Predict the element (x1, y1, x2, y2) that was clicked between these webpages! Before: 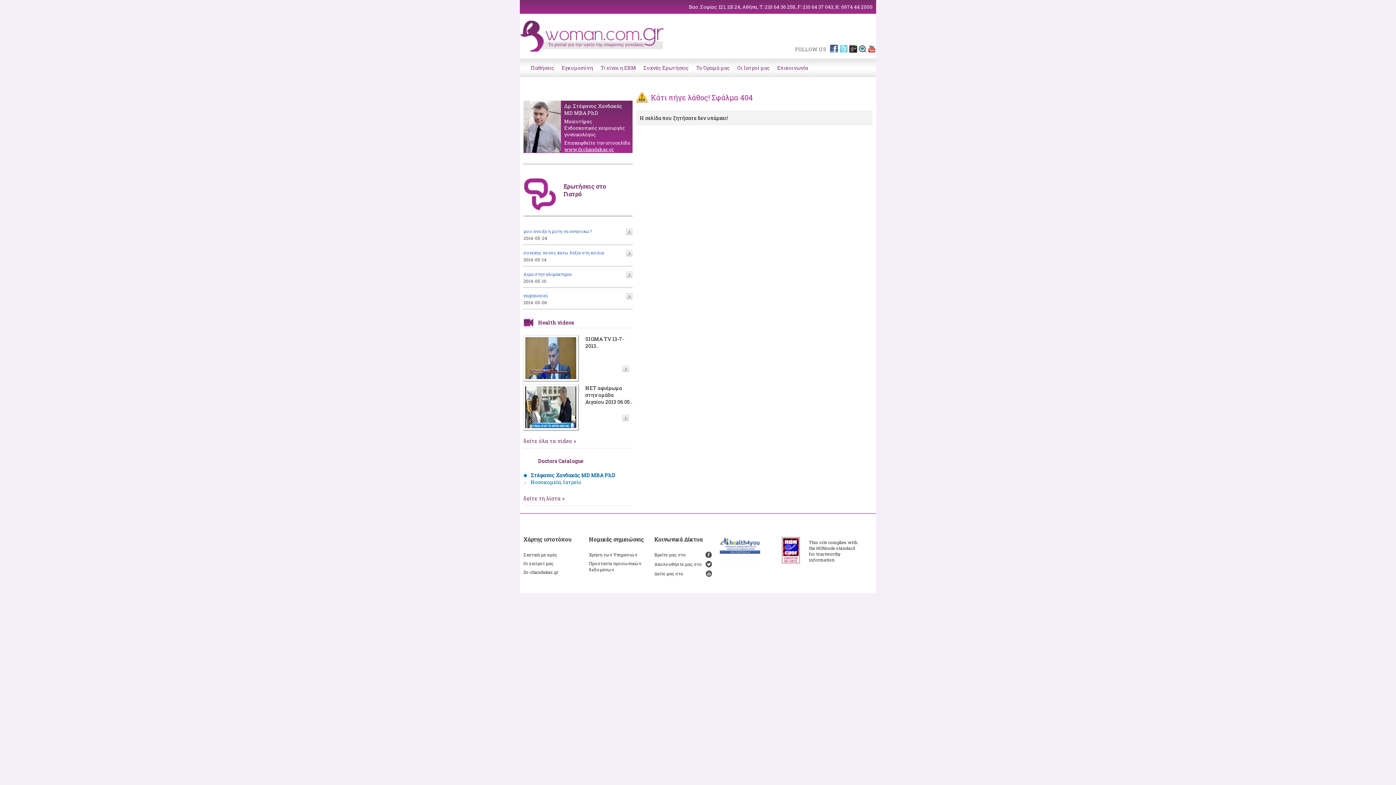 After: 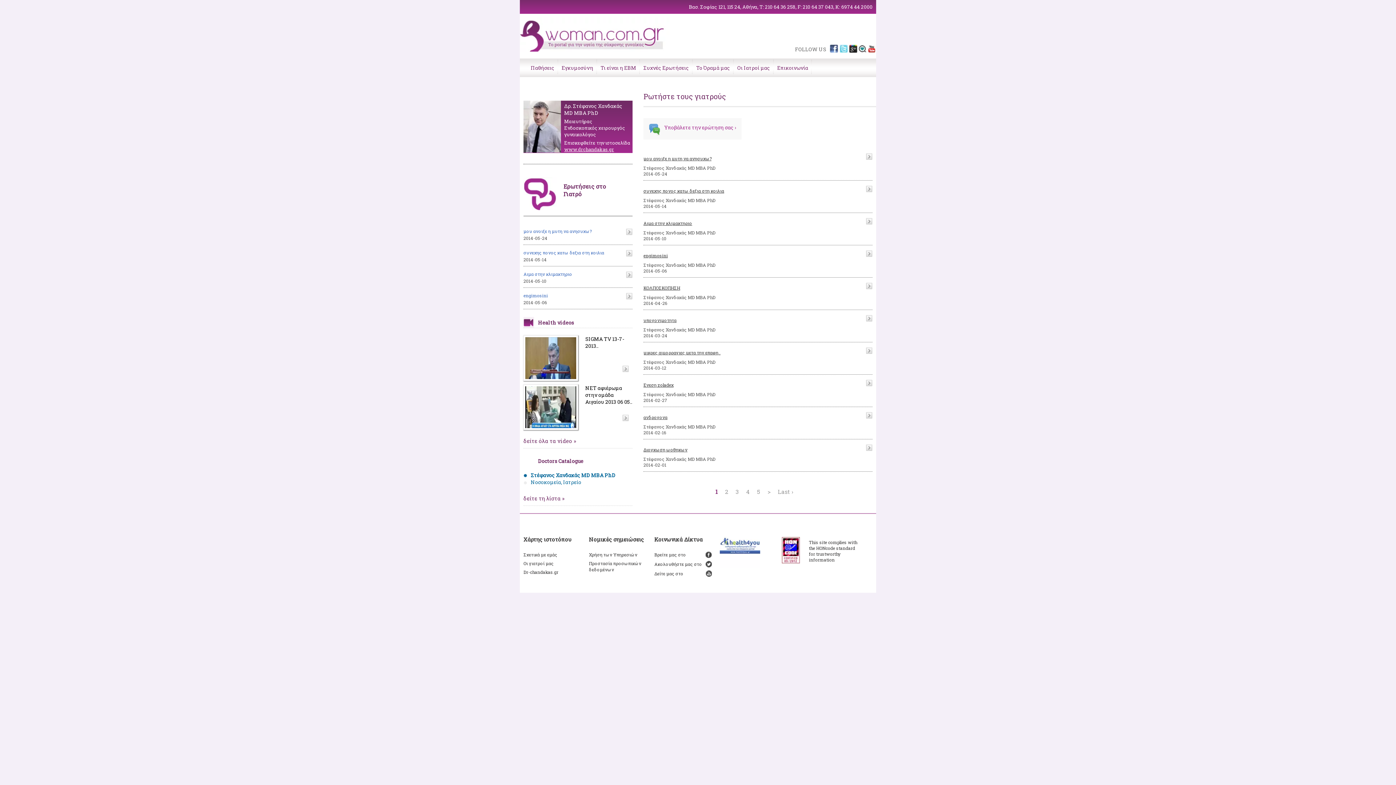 Action: label: Ερωτήσεις στο Γιατρό bbox: (523, 171, 607, 212)